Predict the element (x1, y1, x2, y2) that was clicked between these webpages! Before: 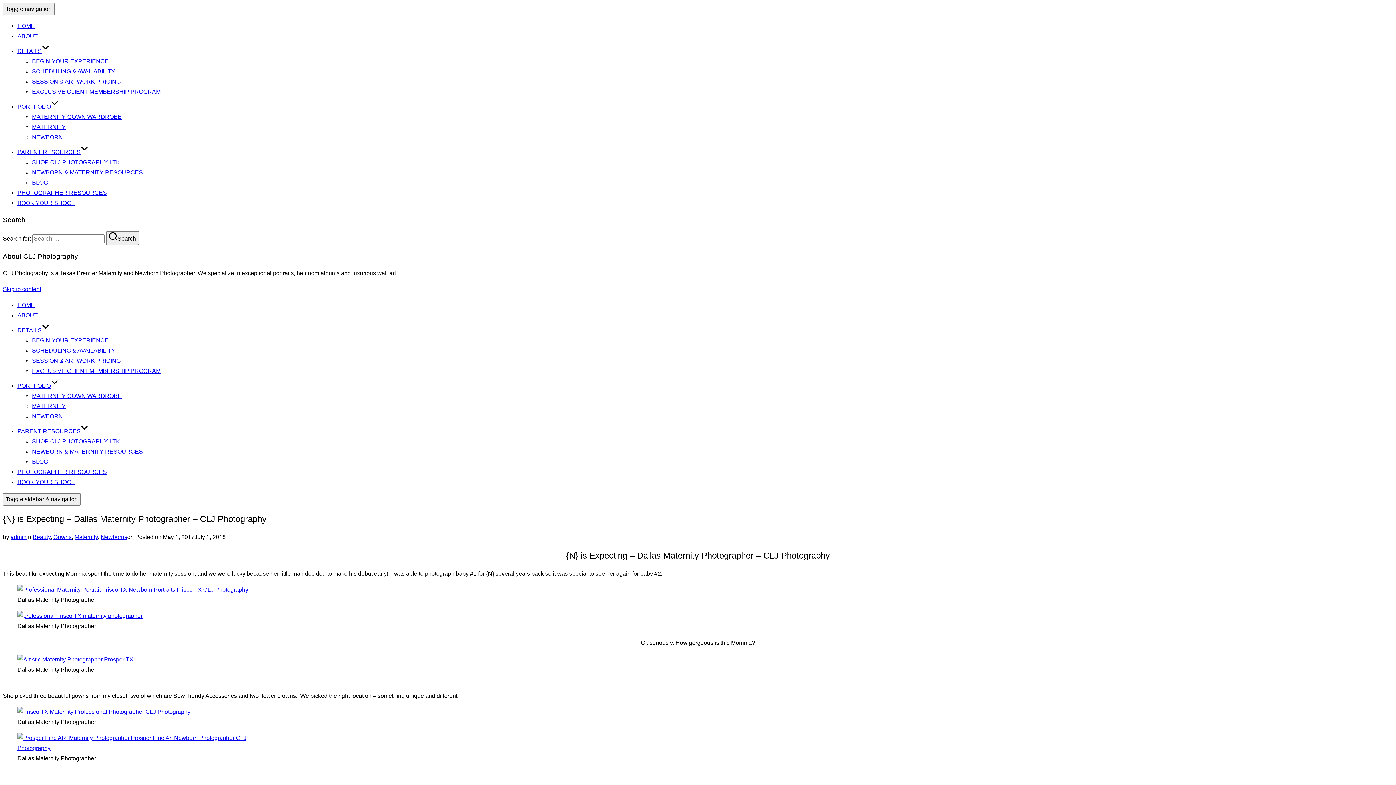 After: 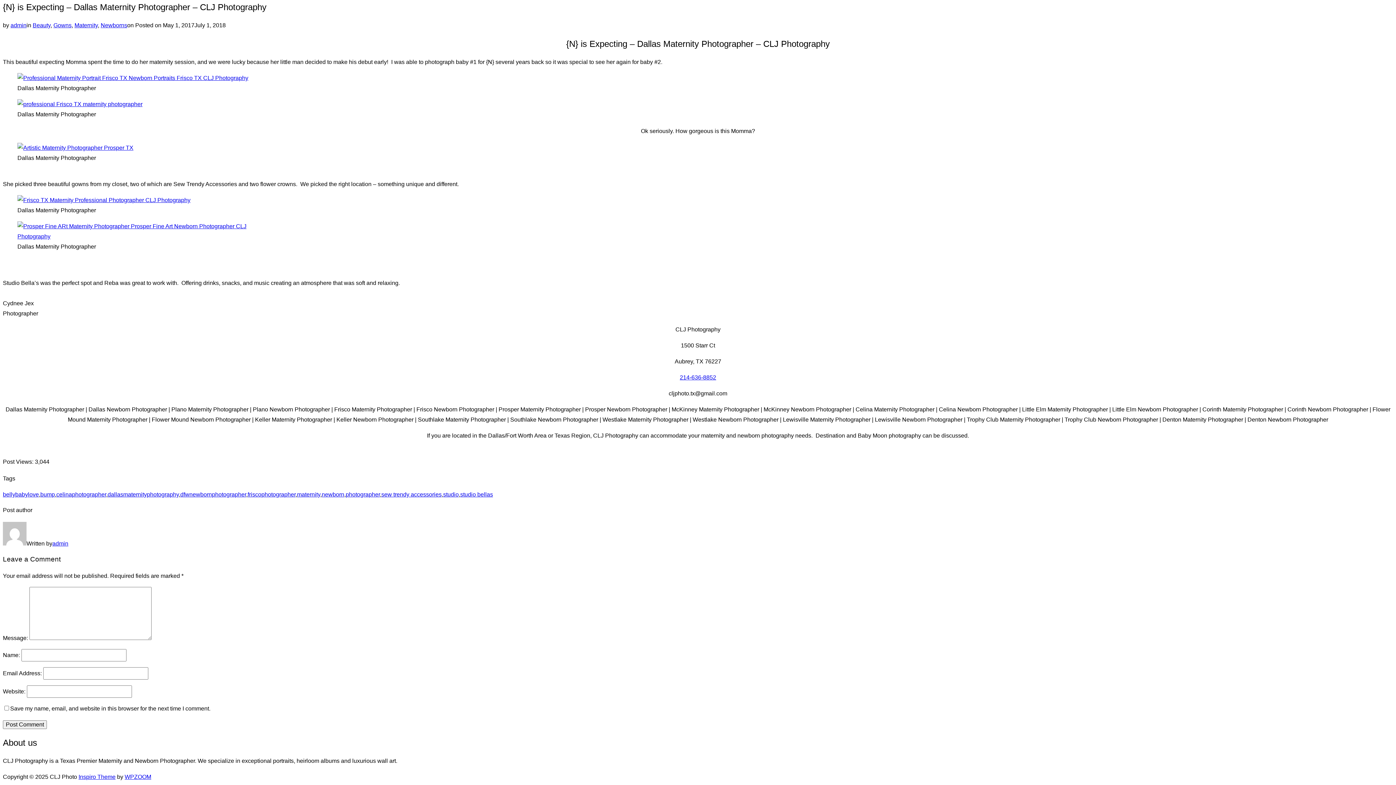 Action: label: Skip to content bbox: (2, 286, 41, 292)